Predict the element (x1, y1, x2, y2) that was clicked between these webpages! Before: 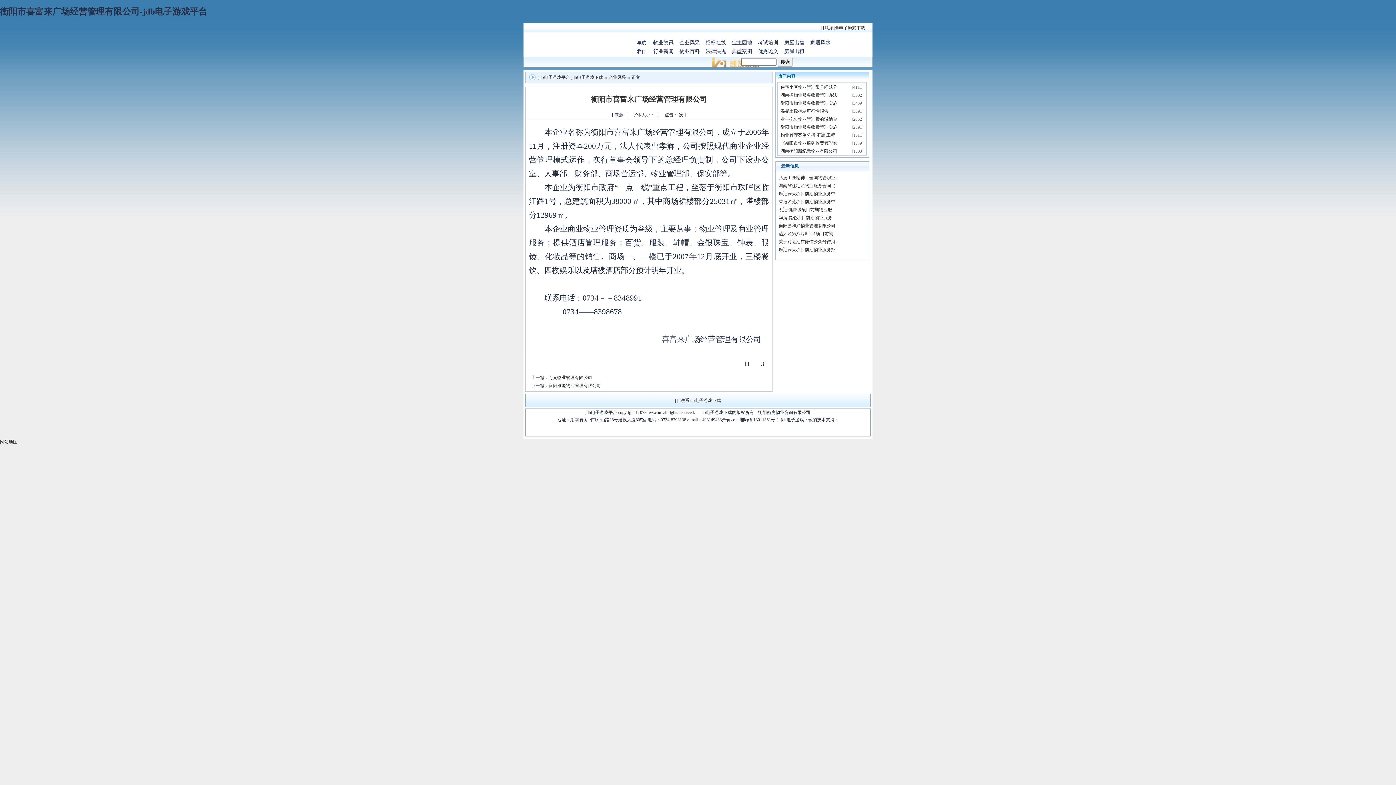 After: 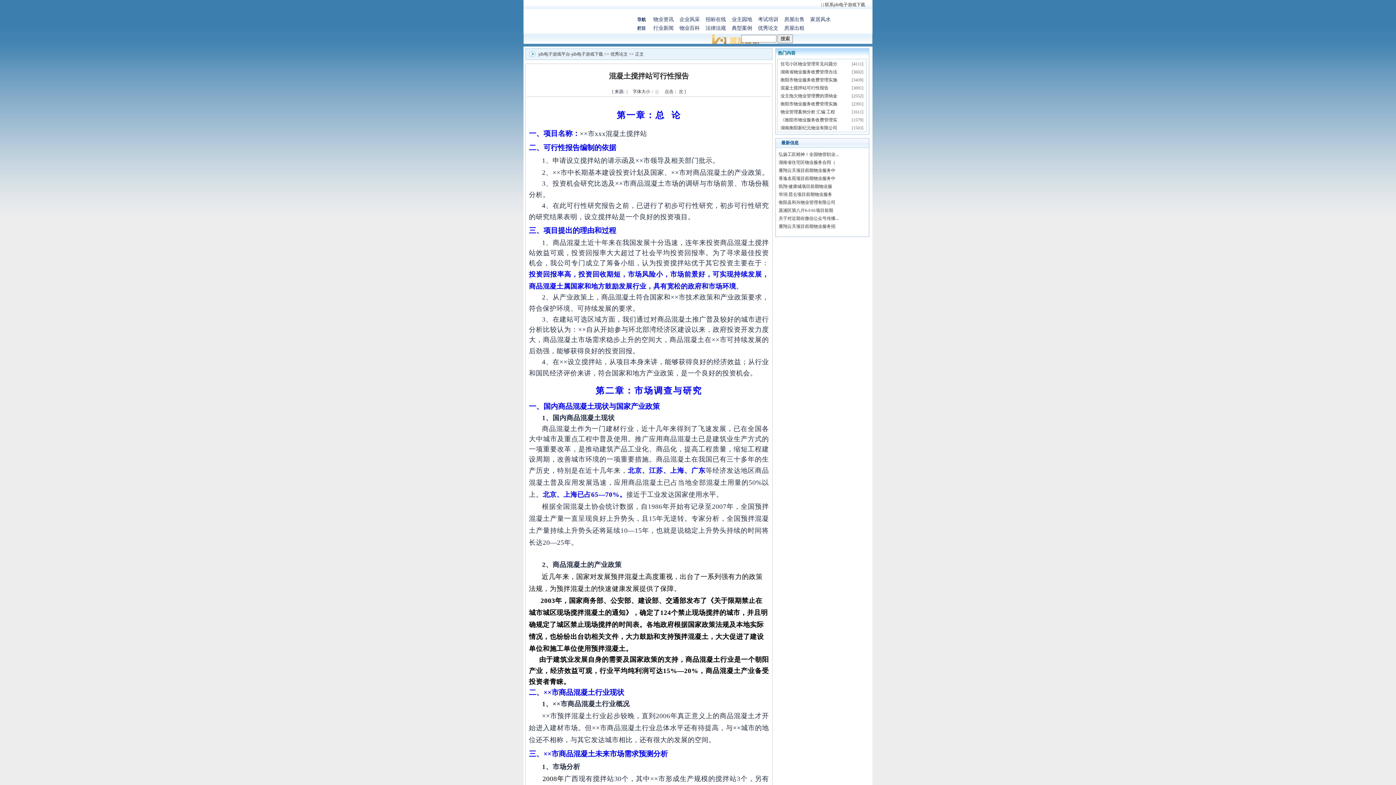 Action: label: 混凝土搅拌站可行性报告 bbox: (780, 108, 828, 113)